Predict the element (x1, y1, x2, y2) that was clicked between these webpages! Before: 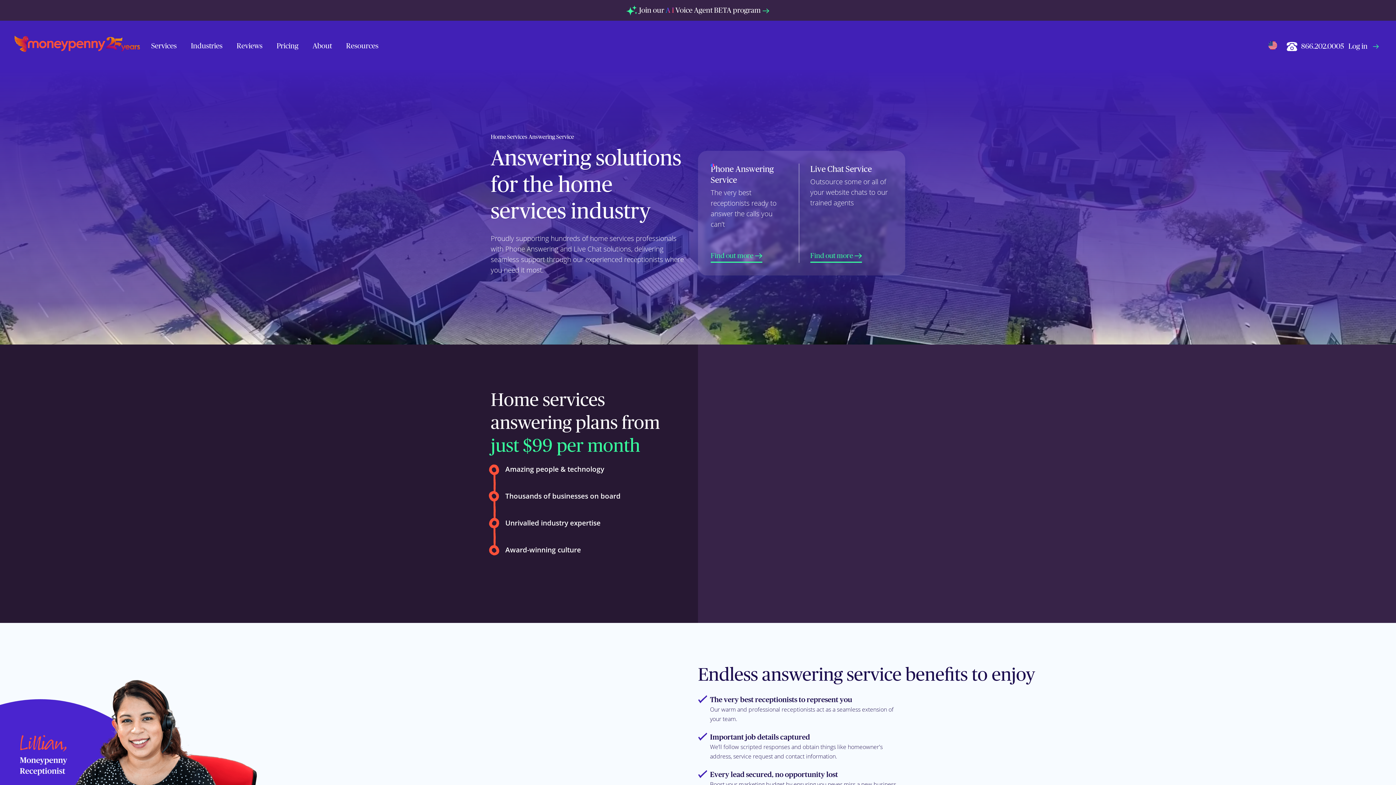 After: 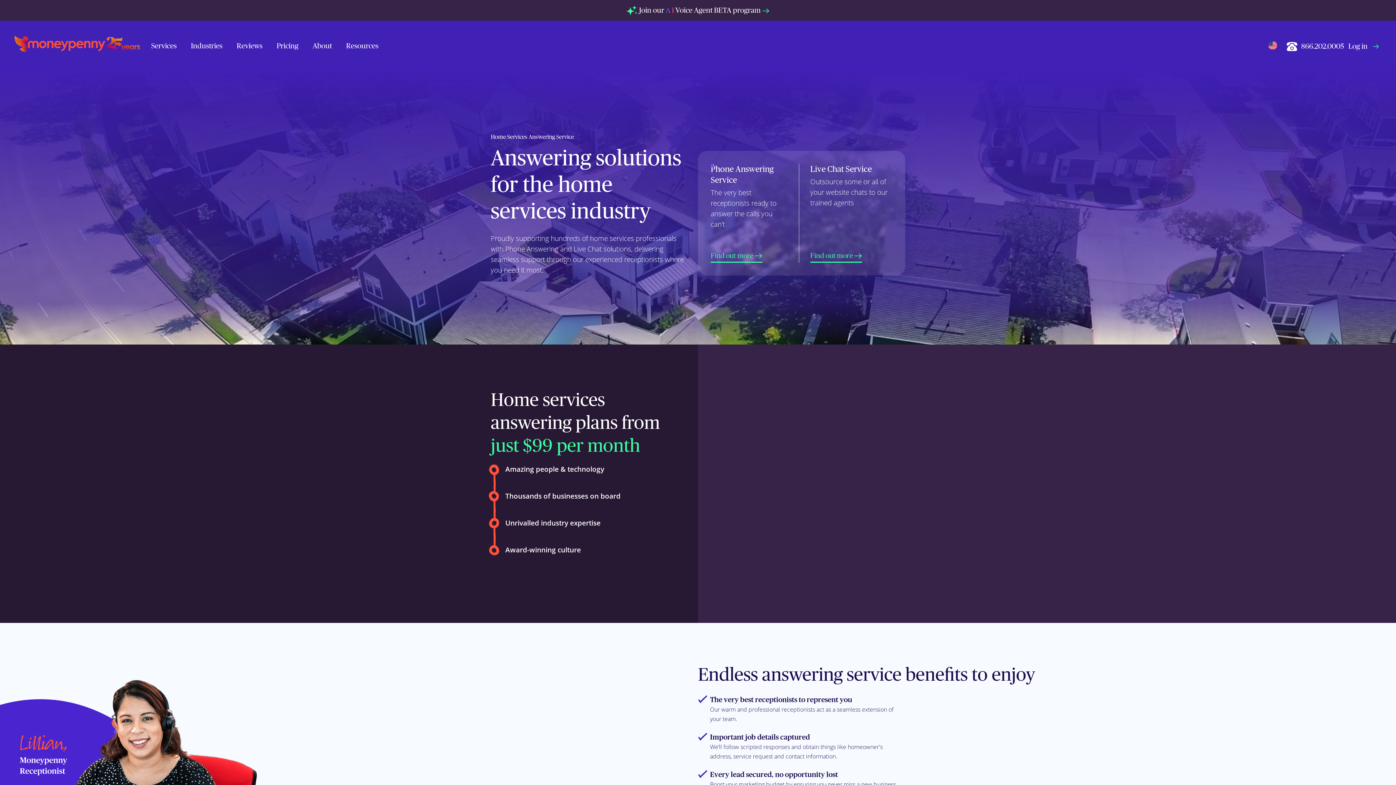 Action: label: Join our A I Voice Agent BETA program bbox: (626, 5, 769, 15)